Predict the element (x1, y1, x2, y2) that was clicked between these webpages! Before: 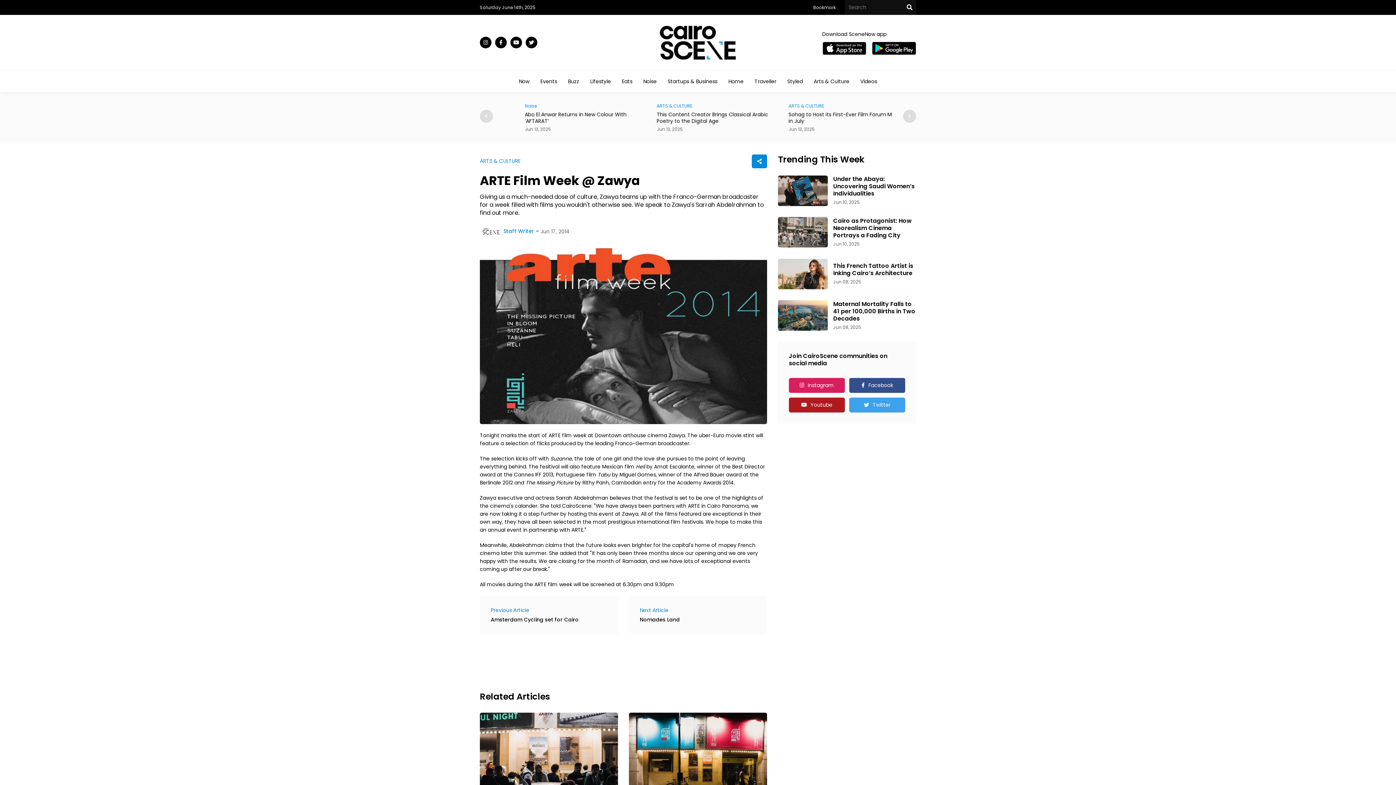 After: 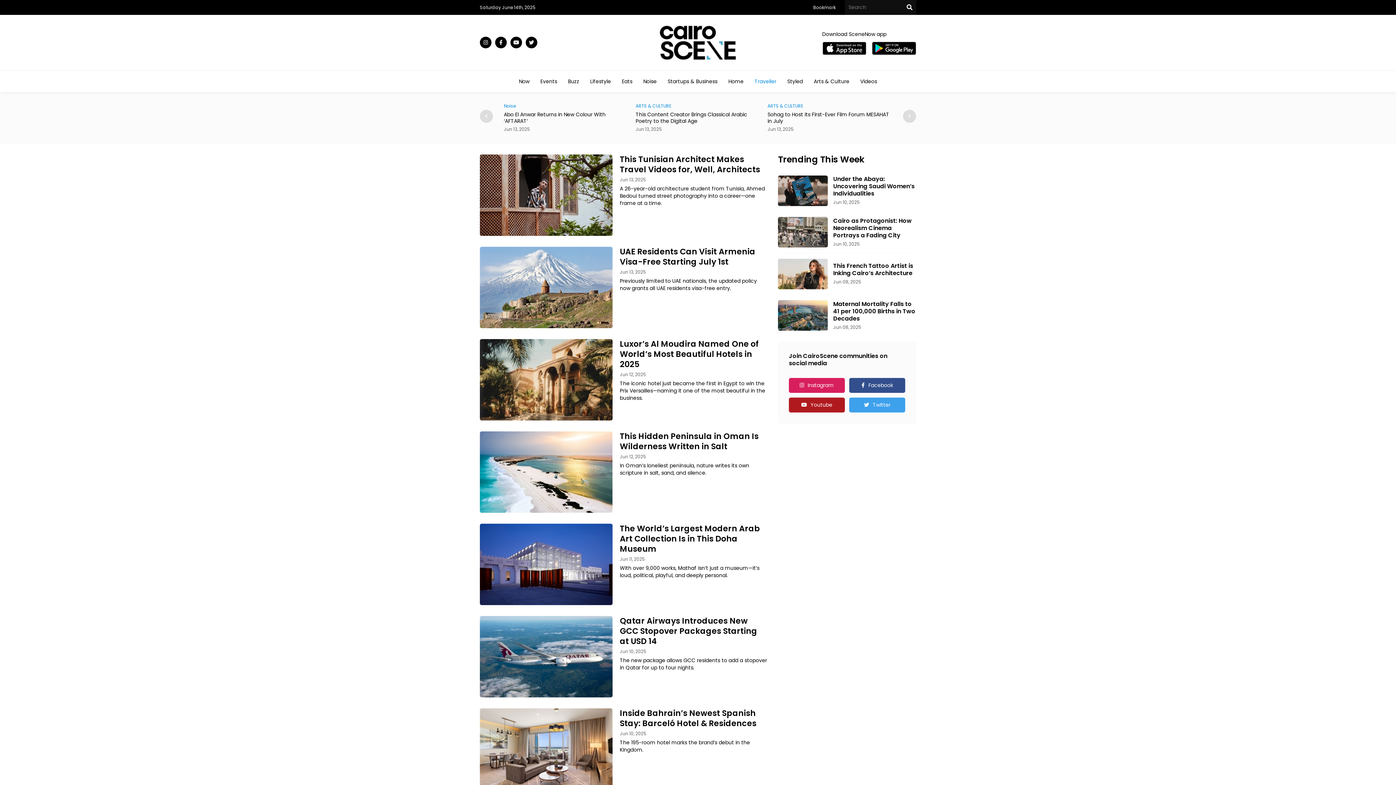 Action: bbox: (754, 78, 776, 83) label: Traveller